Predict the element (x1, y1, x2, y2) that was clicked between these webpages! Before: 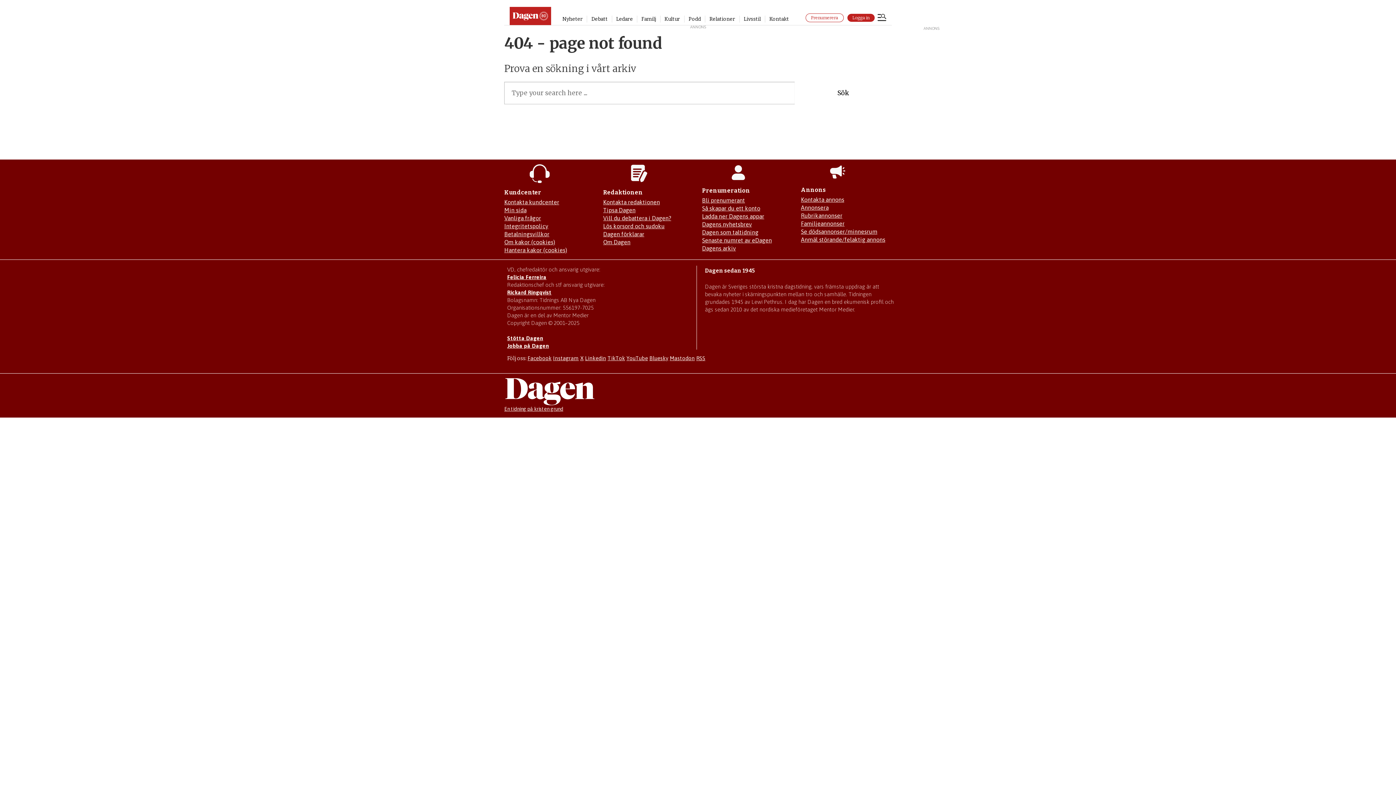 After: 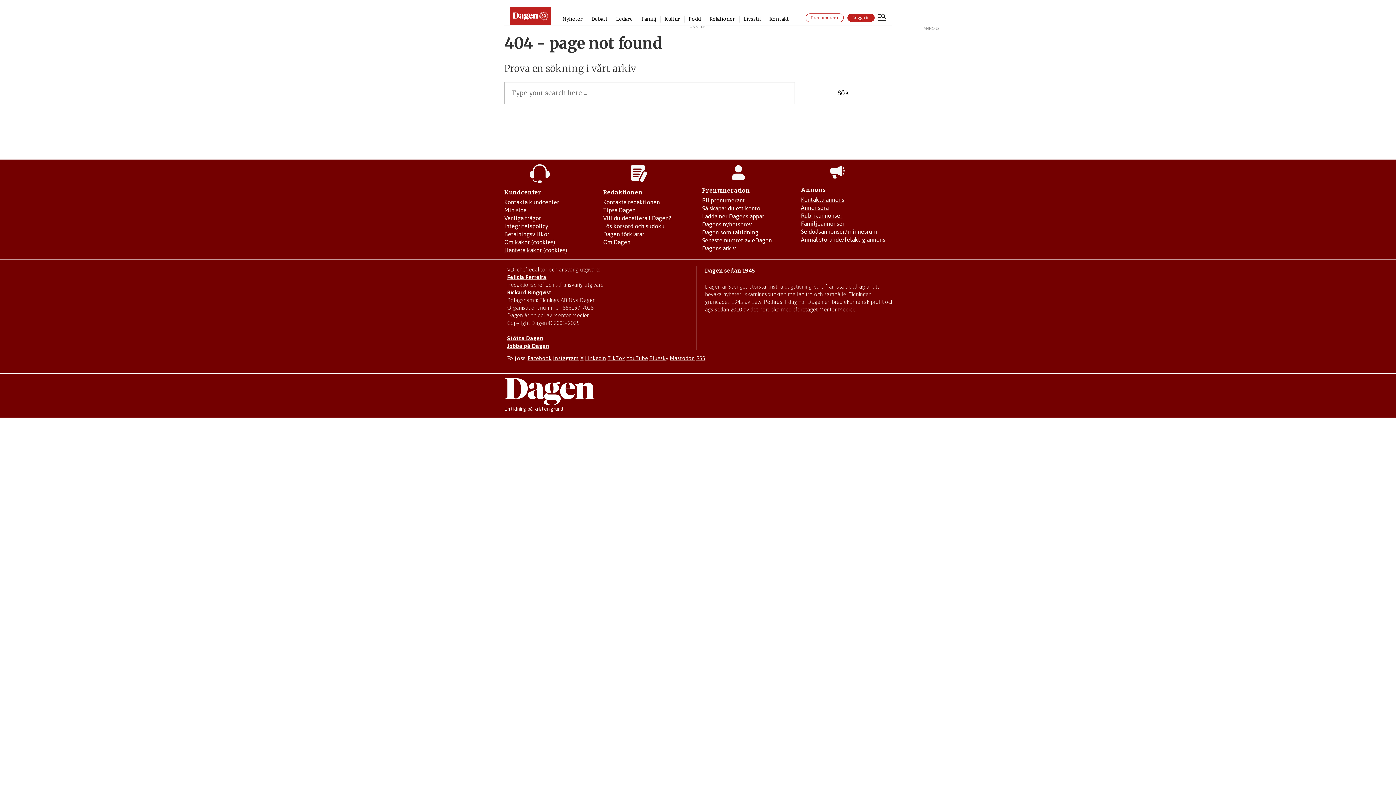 Action: bbox: (585, 355, 606, 361) label: Linkedin